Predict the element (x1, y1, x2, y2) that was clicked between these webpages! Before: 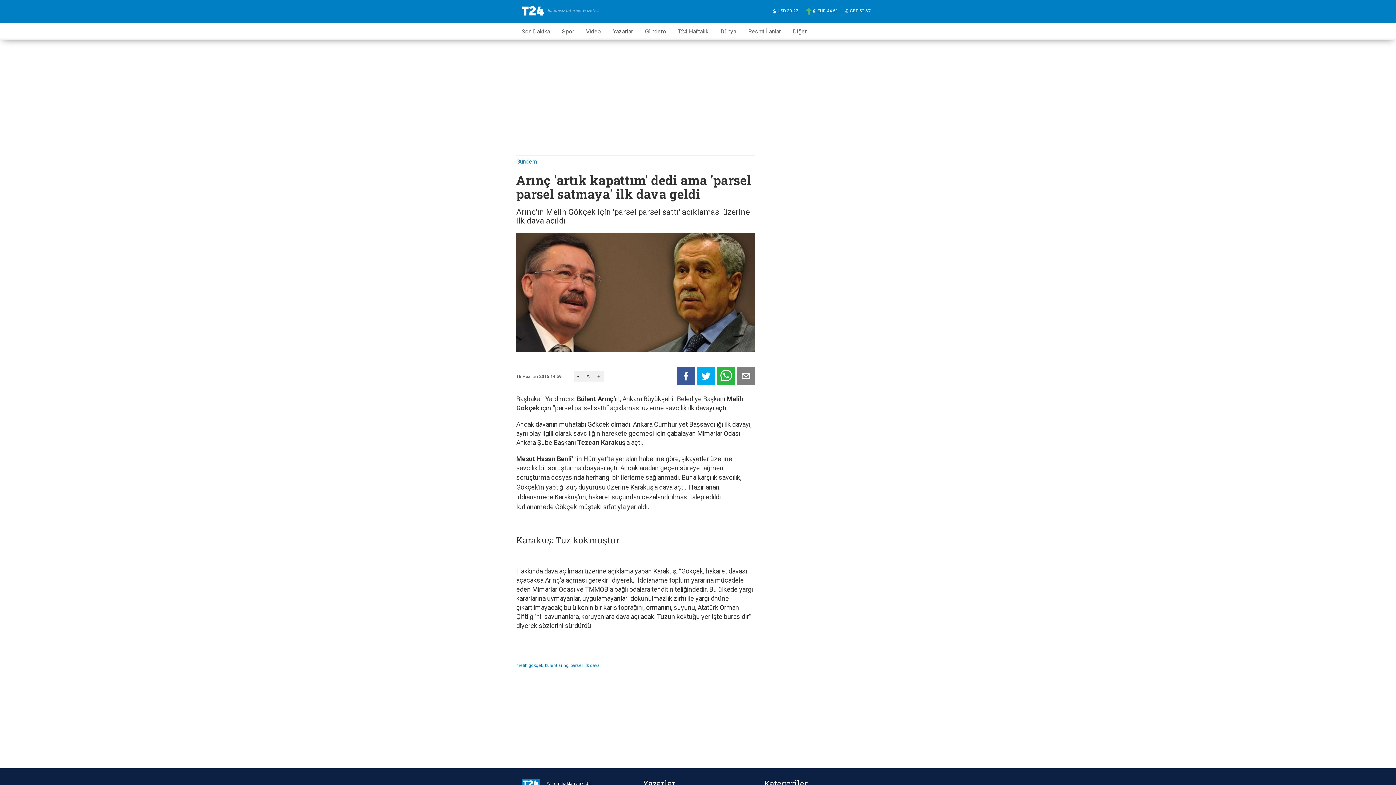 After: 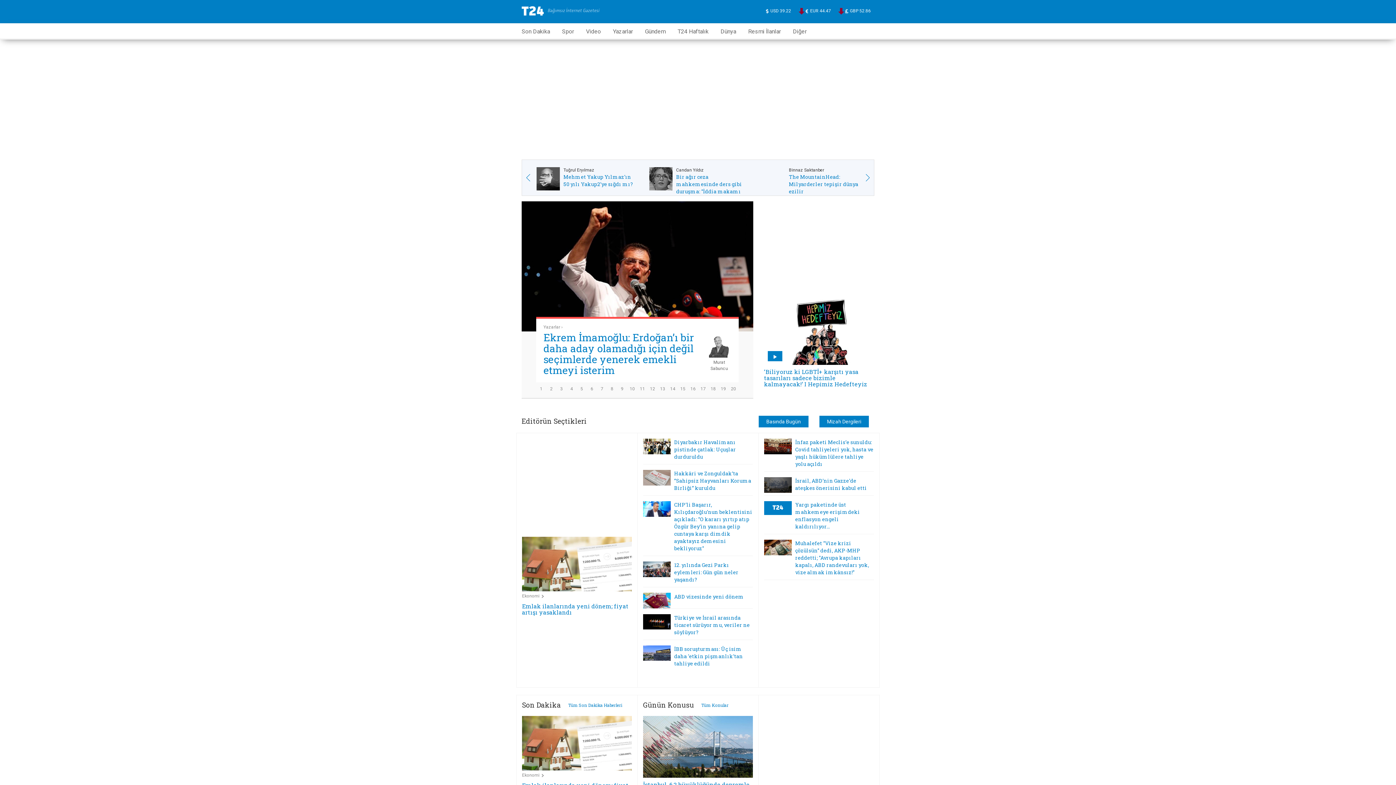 Action: bbox: (521, 0, 632, 10)